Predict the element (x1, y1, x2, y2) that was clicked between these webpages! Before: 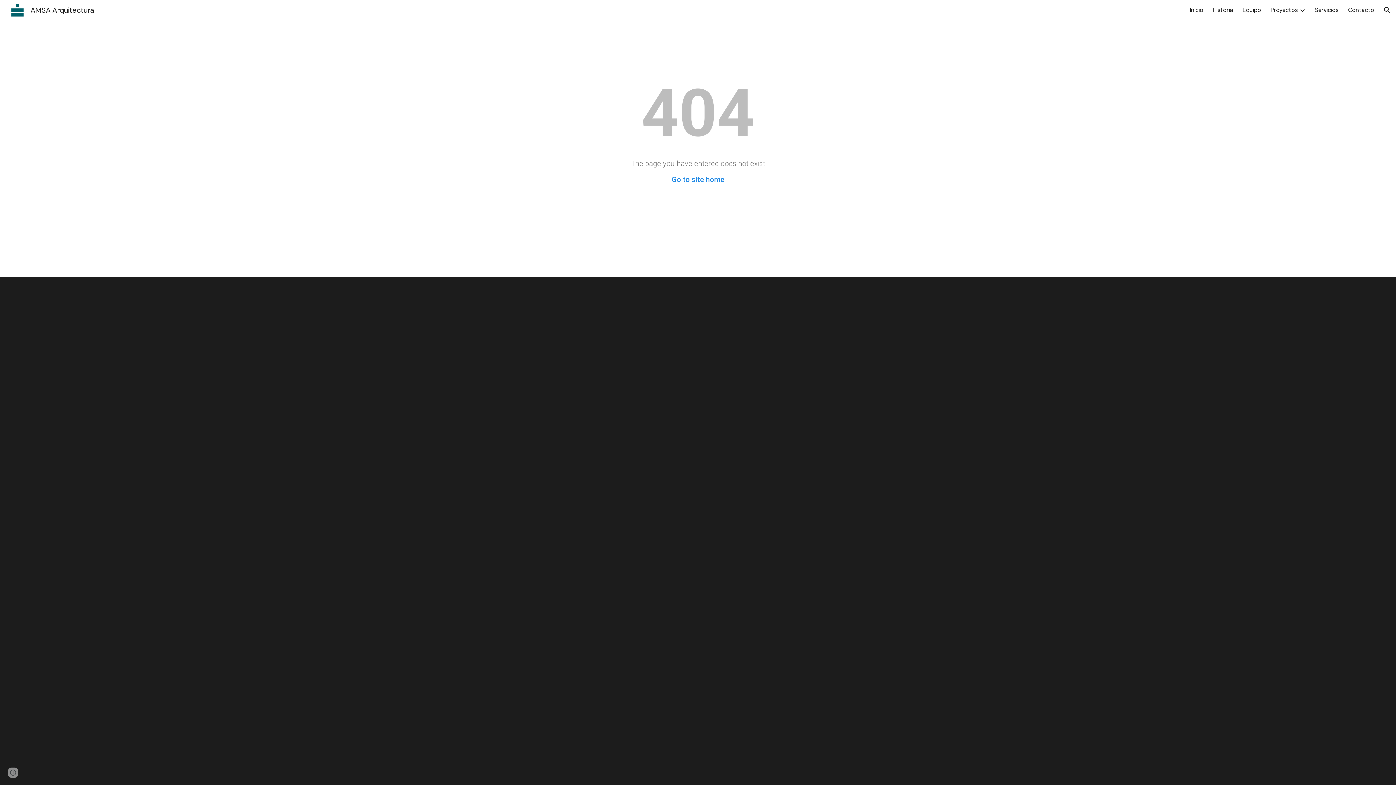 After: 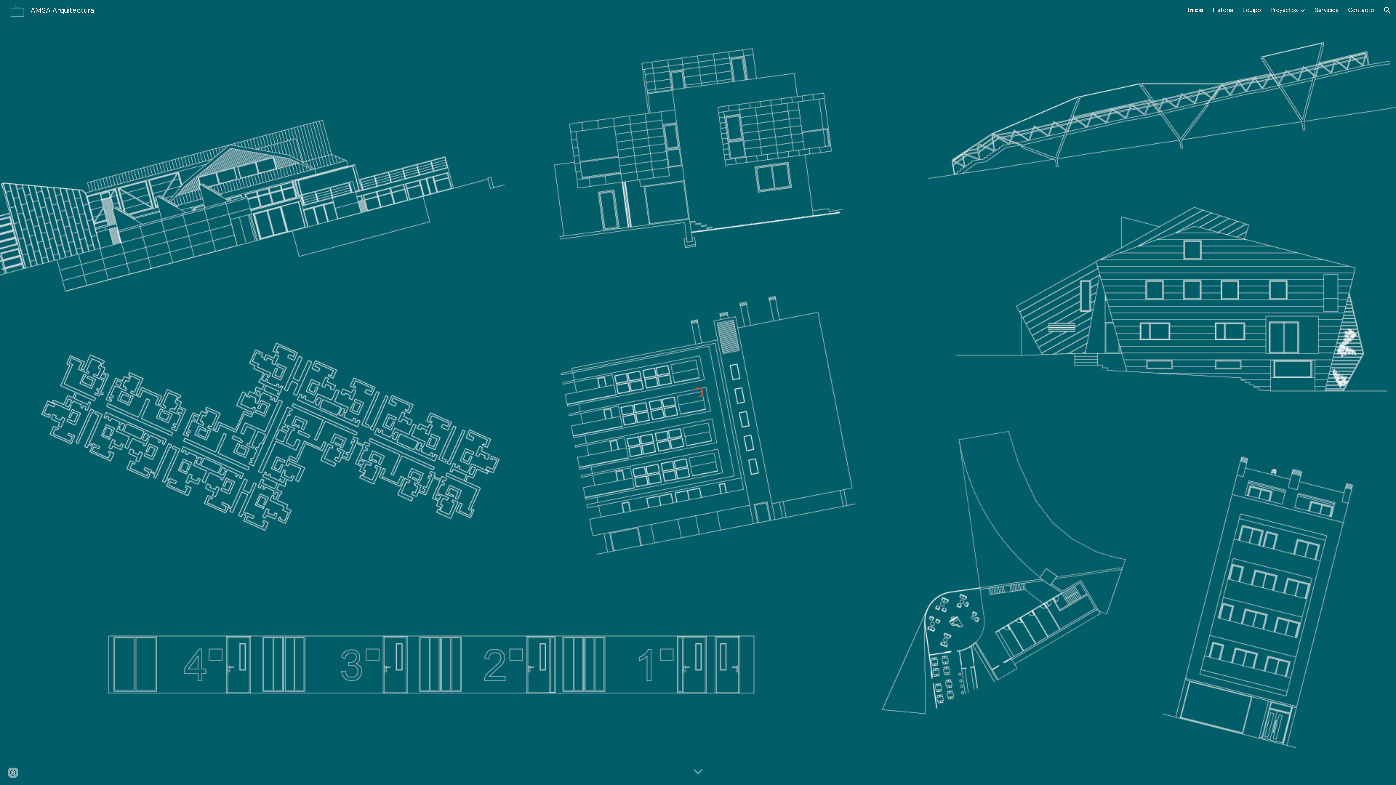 Action: bbox: (1190, 6, 1203, 13) label: Inicio